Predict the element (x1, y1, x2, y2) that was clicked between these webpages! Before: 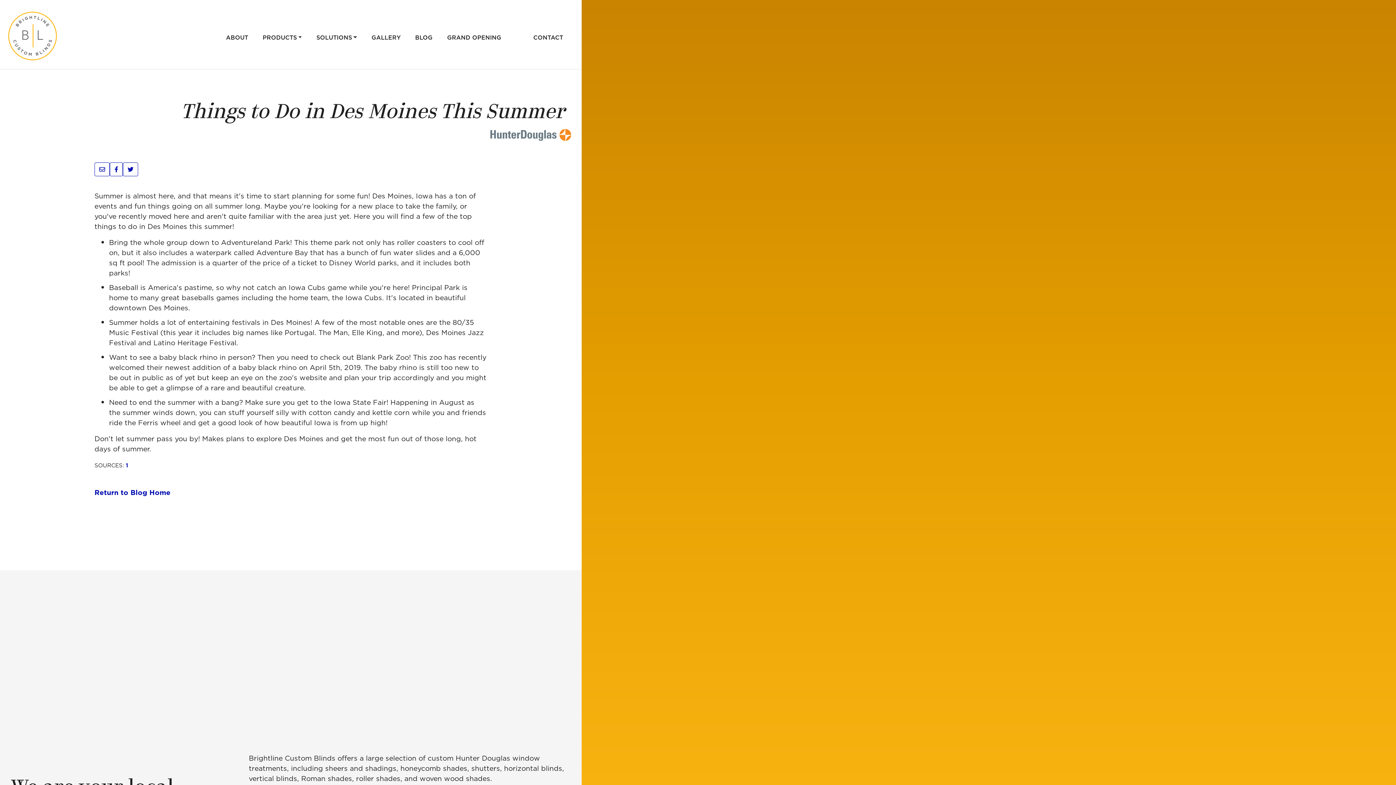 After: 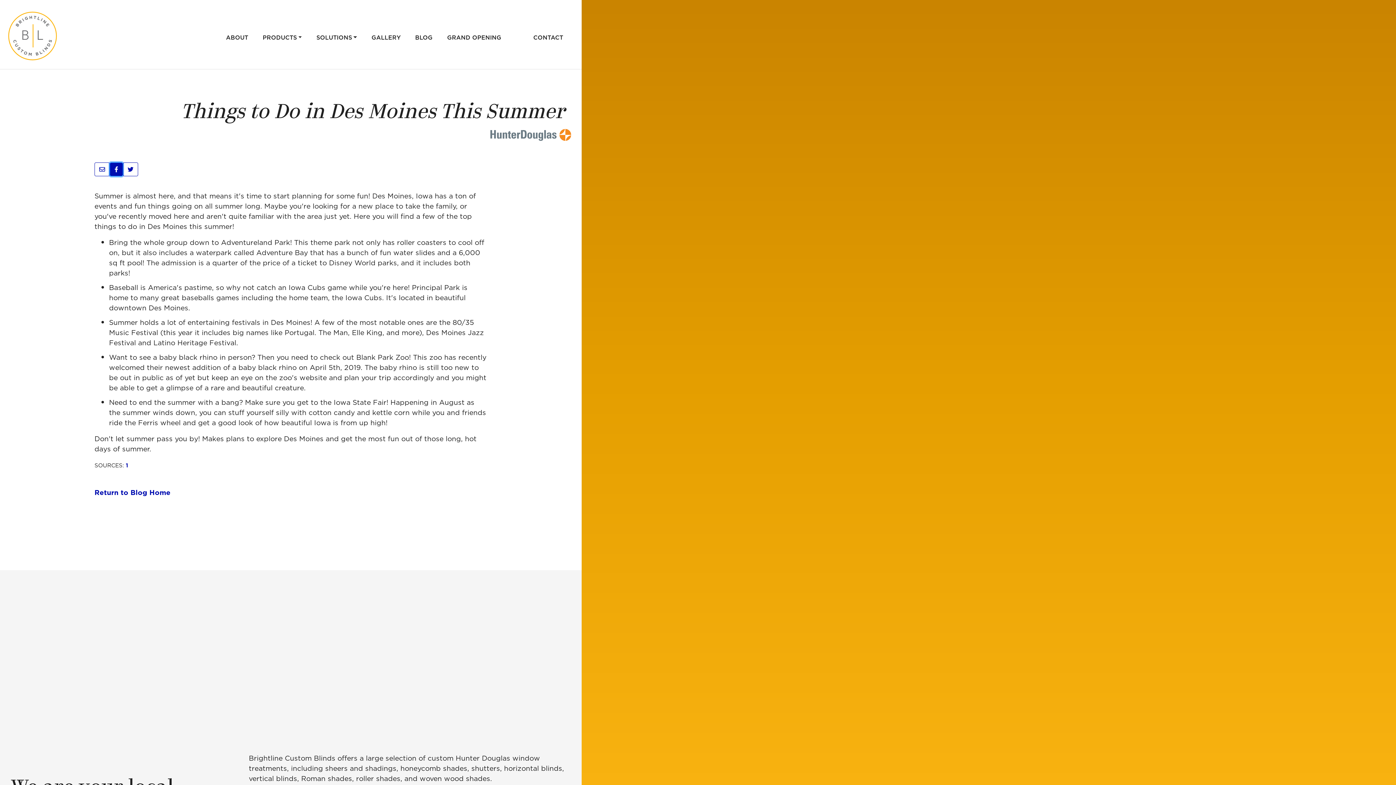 Action: bbox: (109, 162, 122, 176)